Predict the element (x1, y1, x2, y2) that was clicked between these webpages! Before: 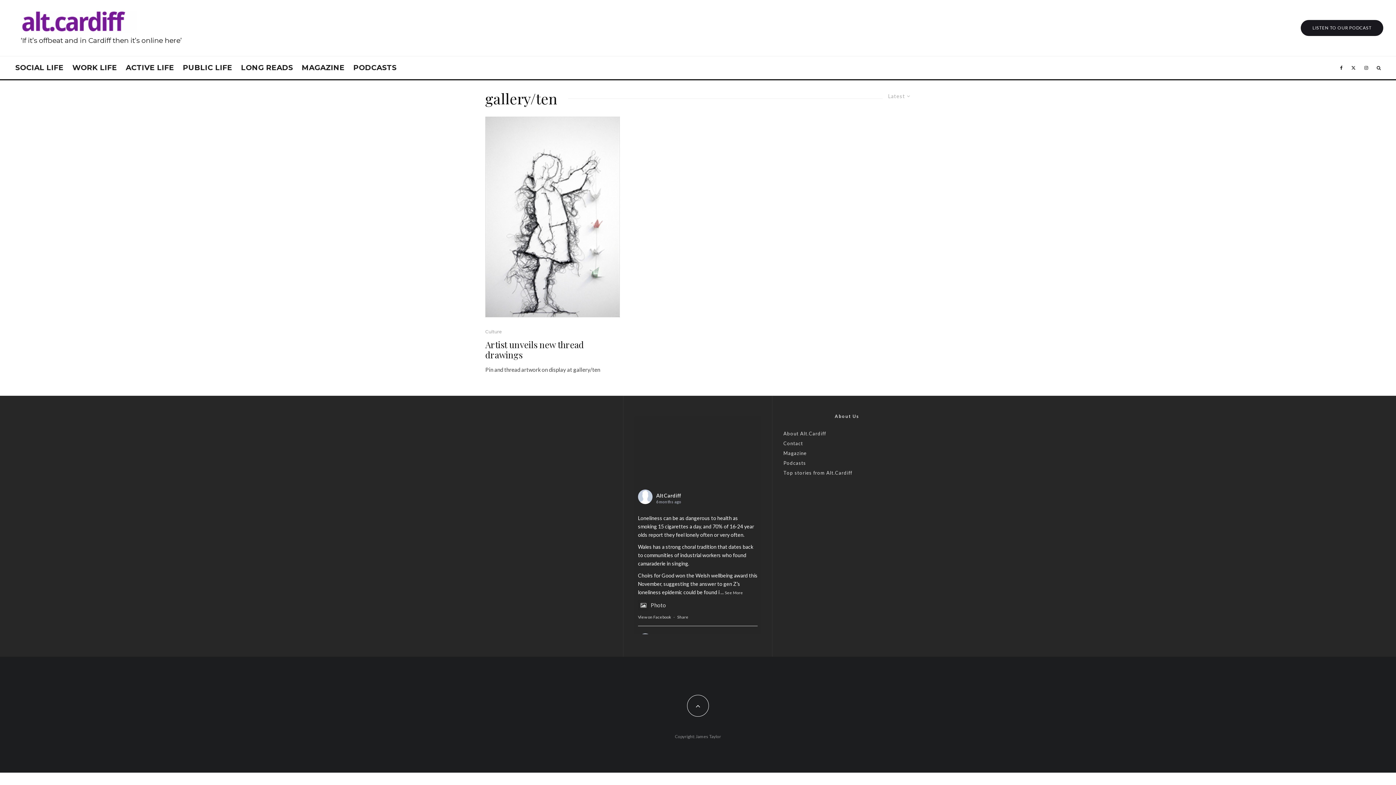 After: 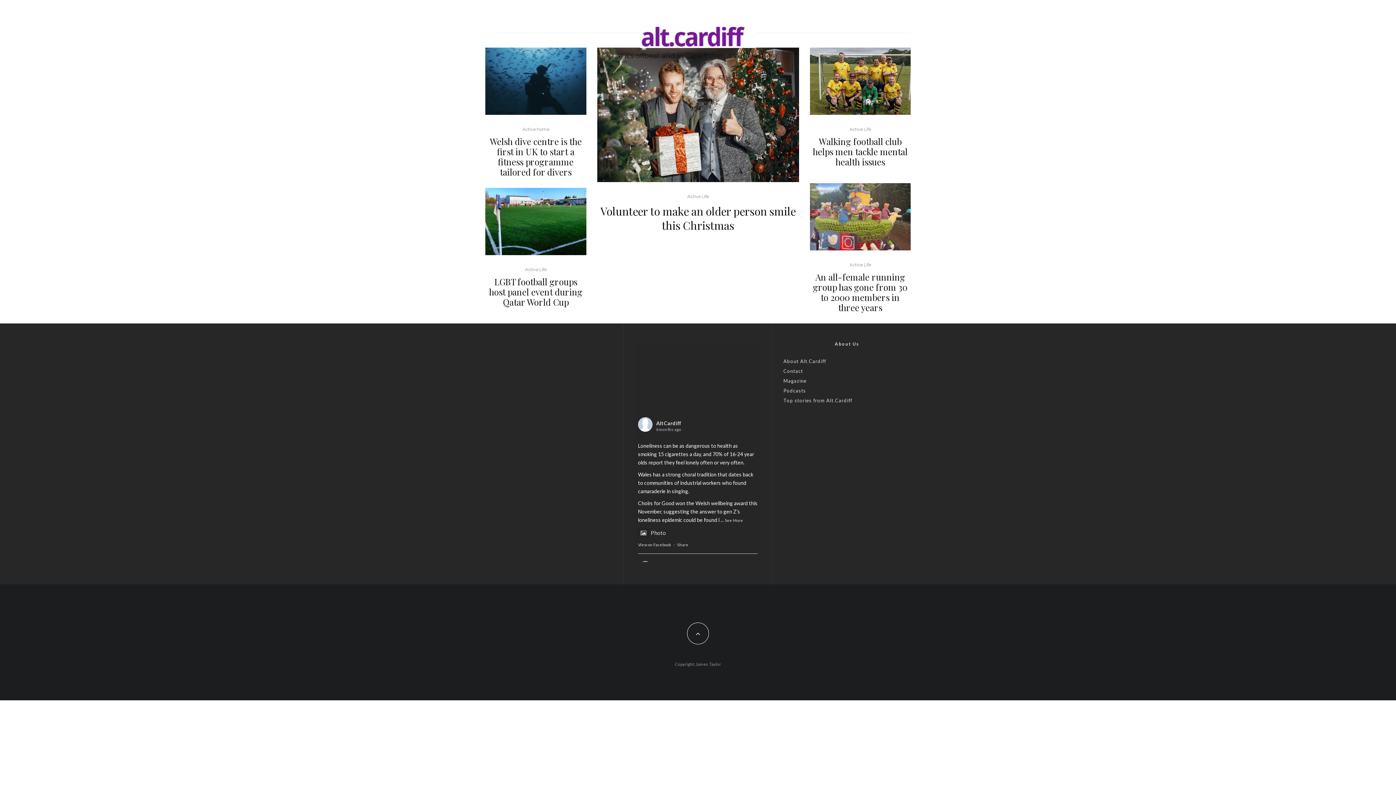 Action: bbox: (783, 470, 852, 475) label: Top stories from Alt.Cardiff